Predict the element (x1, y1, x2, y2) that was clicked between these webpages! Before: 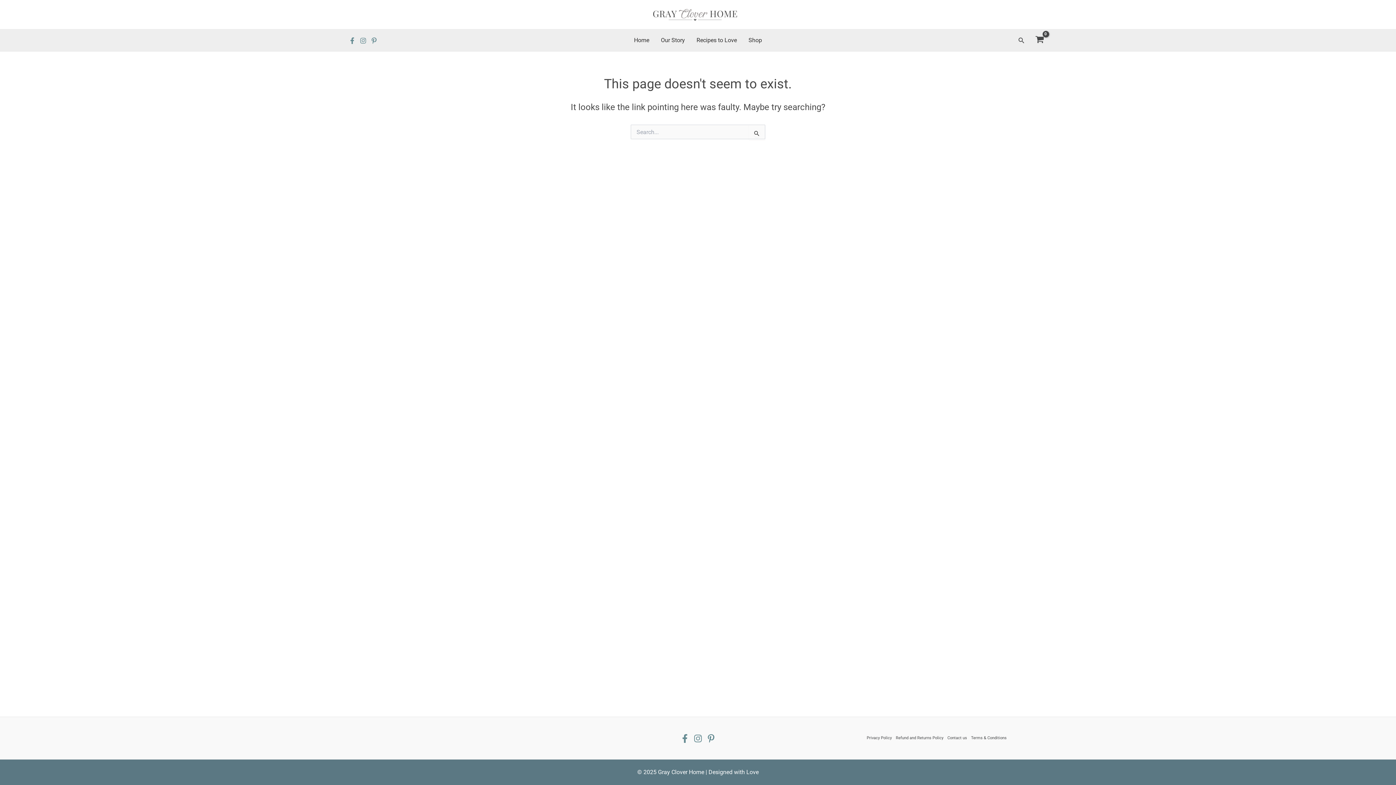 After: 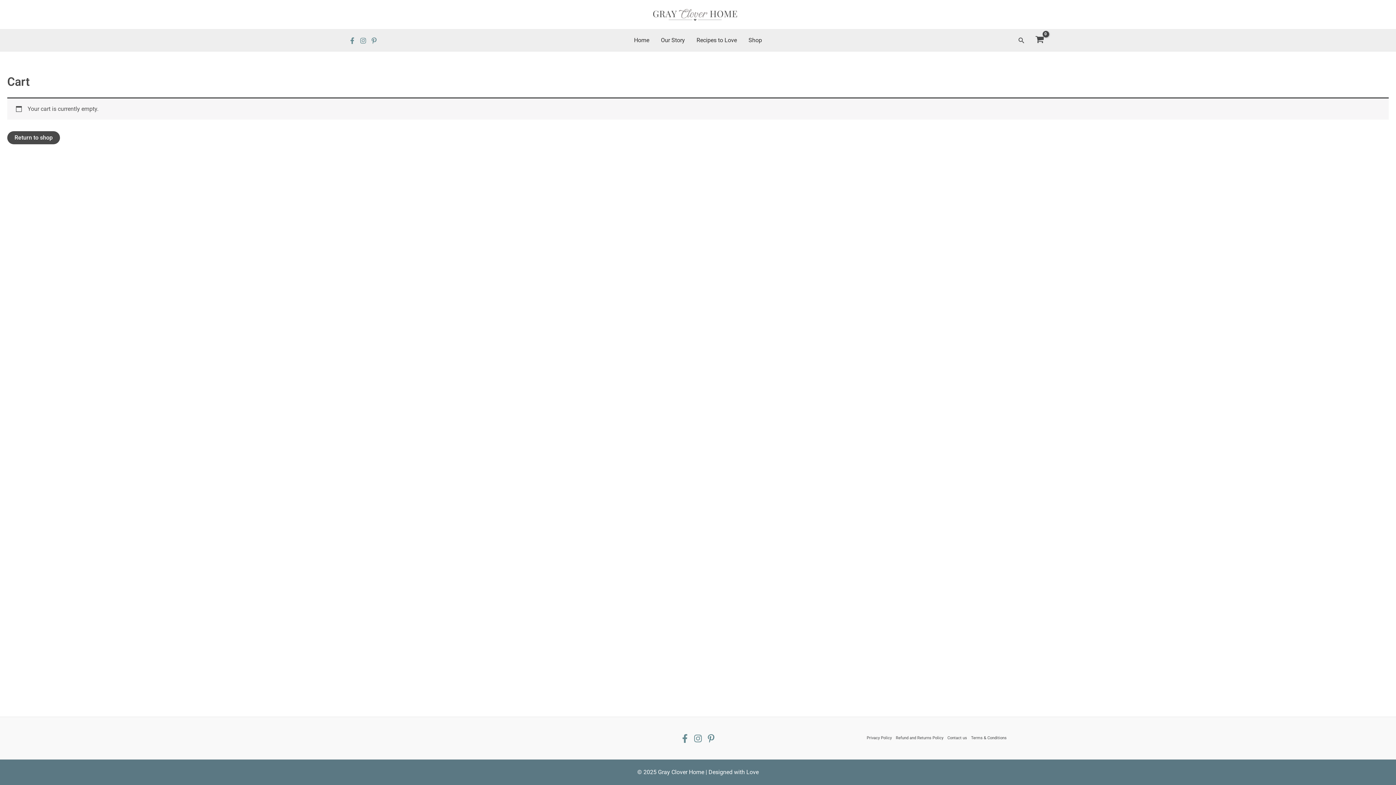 Action: bbox: (1032, 32, 1047, 47) label: View Shopping Cart, empty